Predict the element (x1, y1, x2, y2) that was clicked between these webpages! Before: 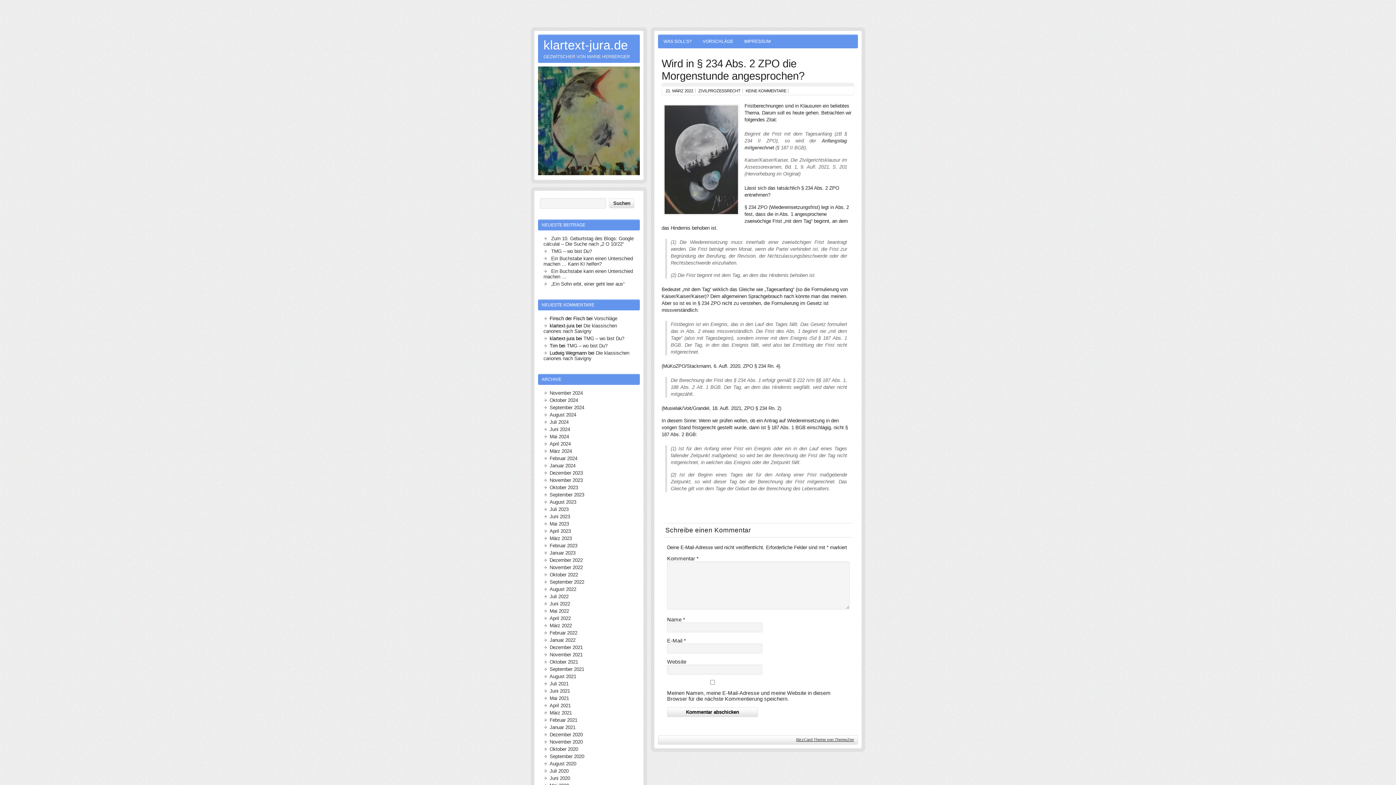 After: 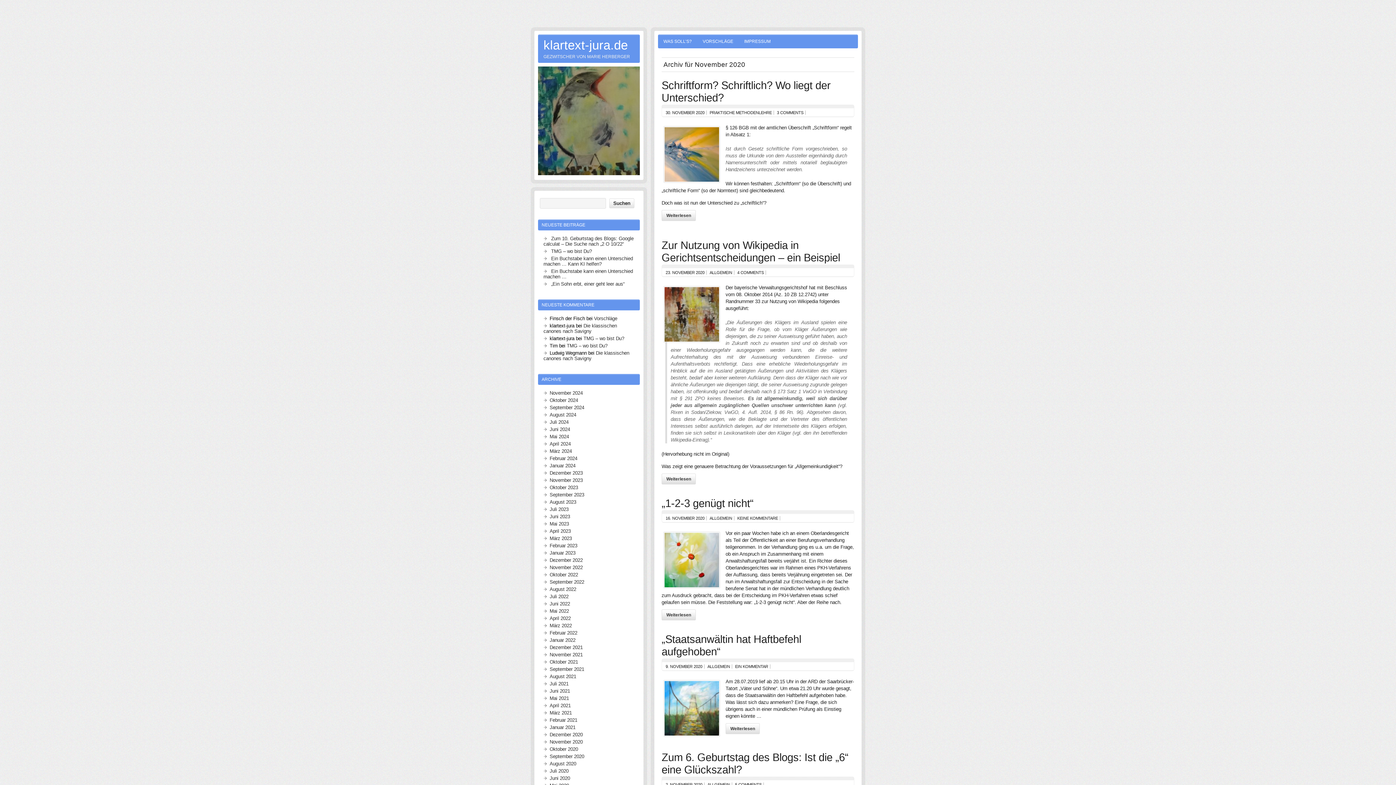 Action: bbox: (549, 739, 582, 745) label: November 2020